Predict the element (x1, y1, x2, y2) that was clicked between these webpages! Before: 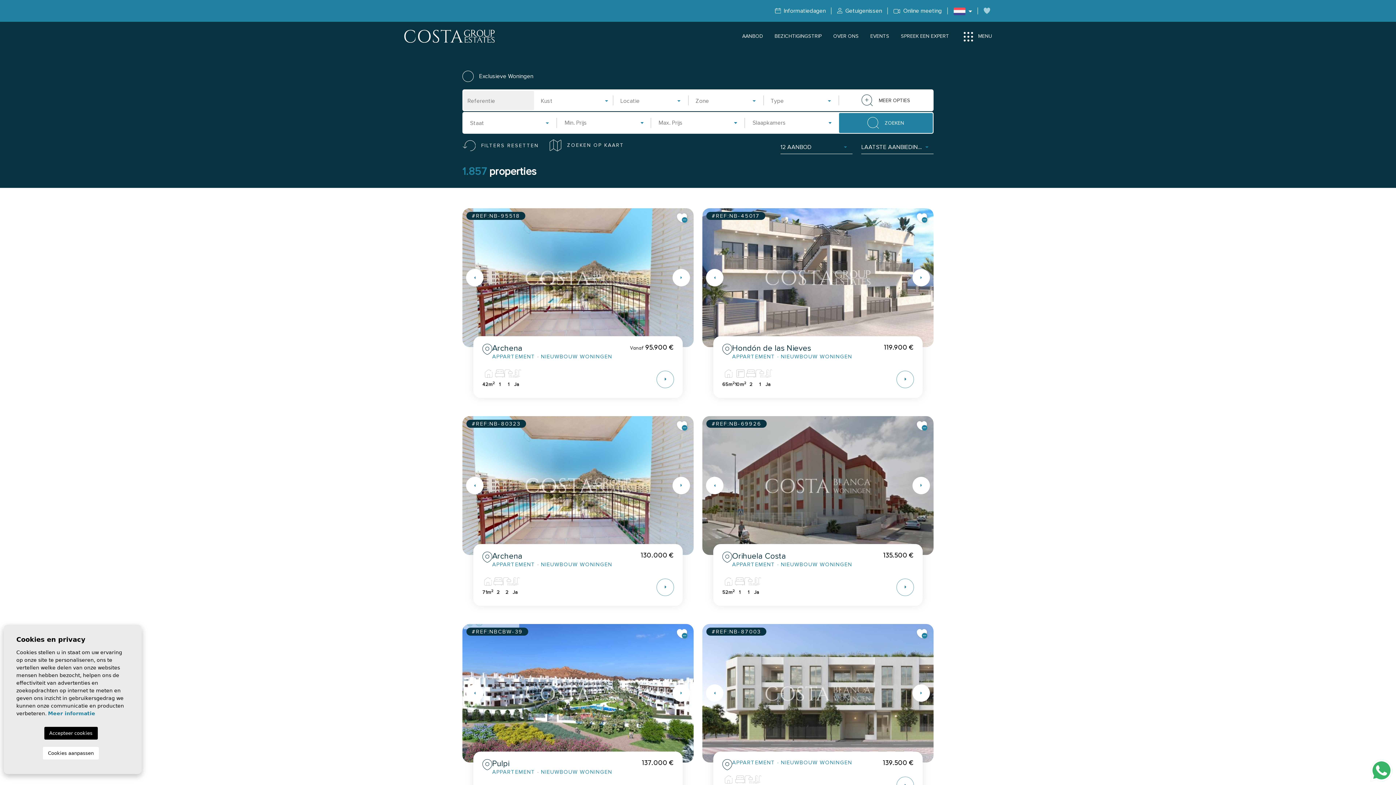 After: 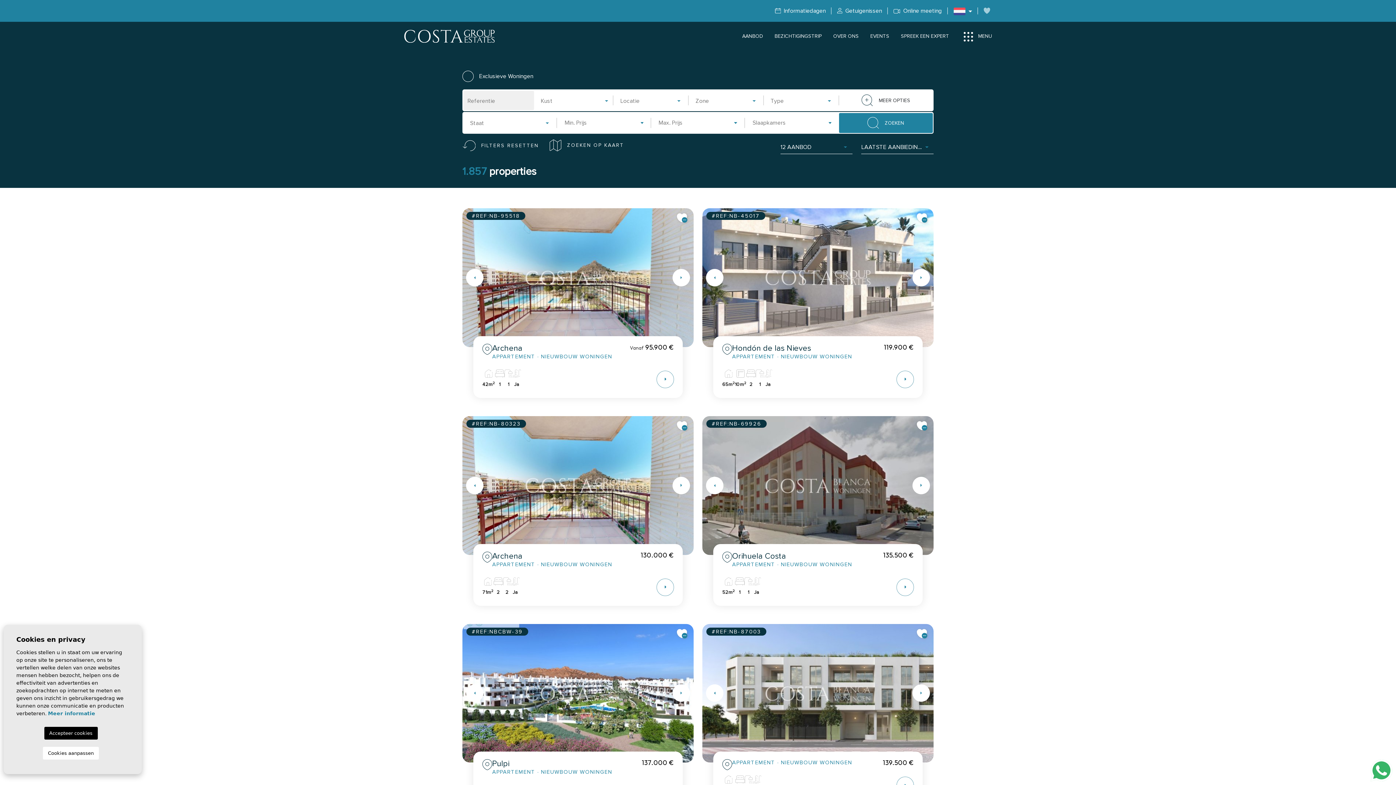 Action: label: AANBOD bbox: (742, 33, 763, 39)